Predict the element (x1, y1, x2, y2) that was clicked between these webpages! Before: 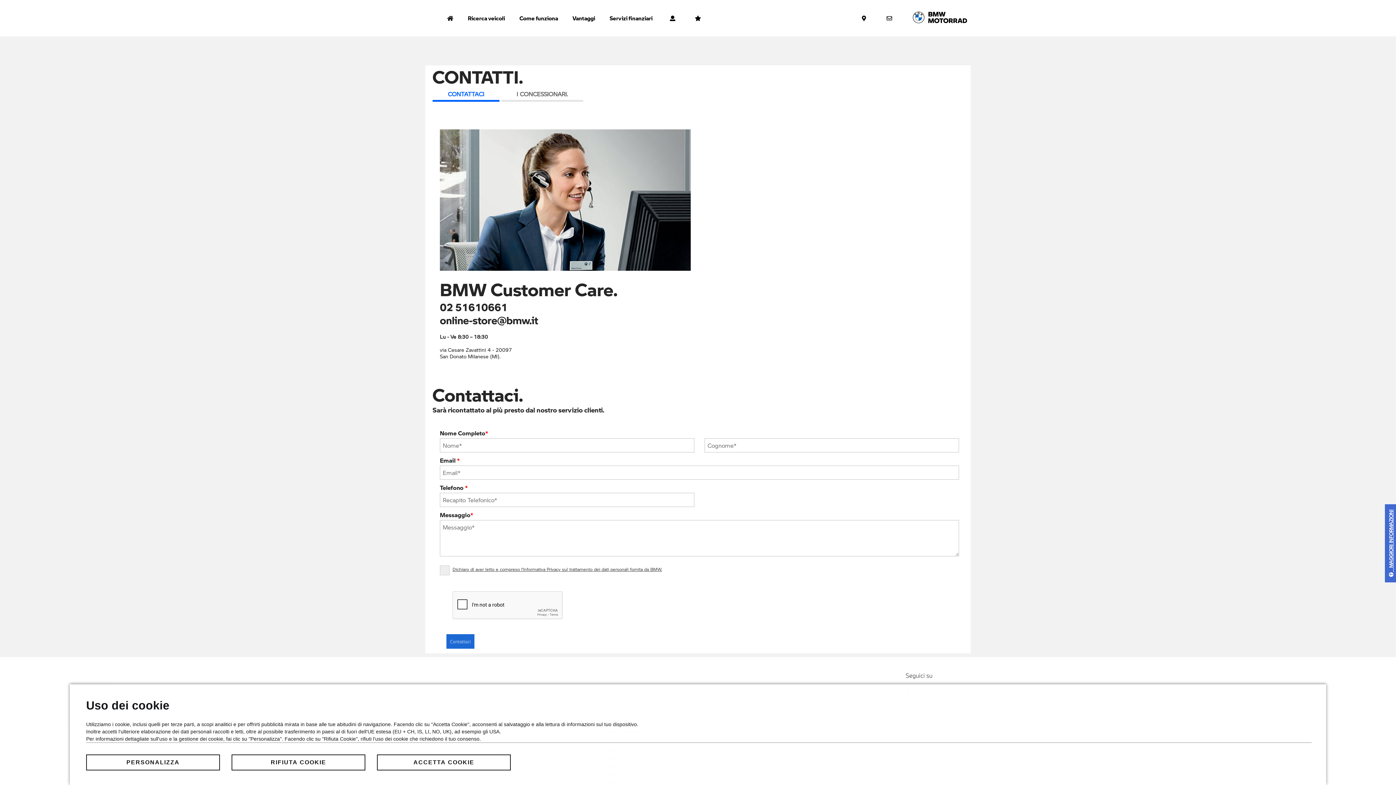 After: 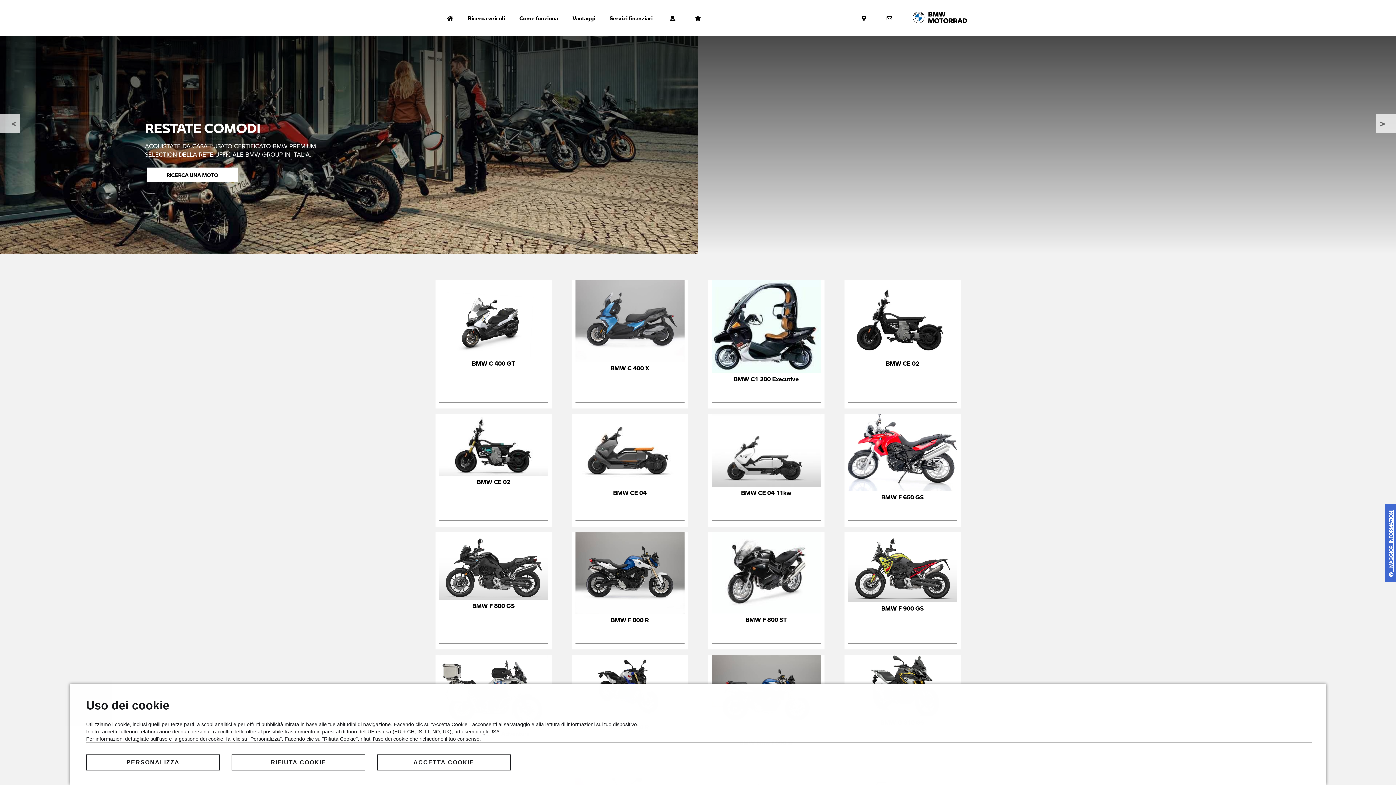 Action: bbox: (440, 0, 460, 36)